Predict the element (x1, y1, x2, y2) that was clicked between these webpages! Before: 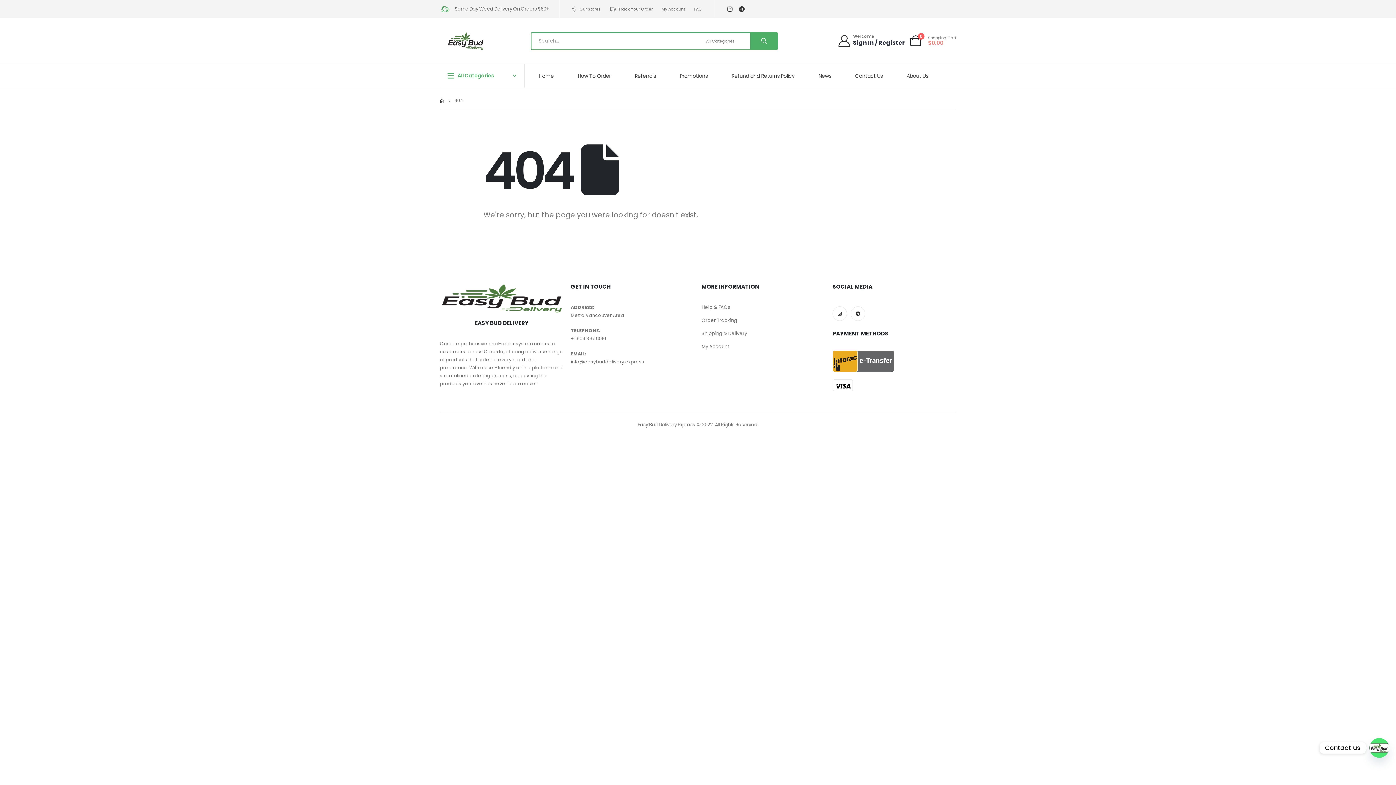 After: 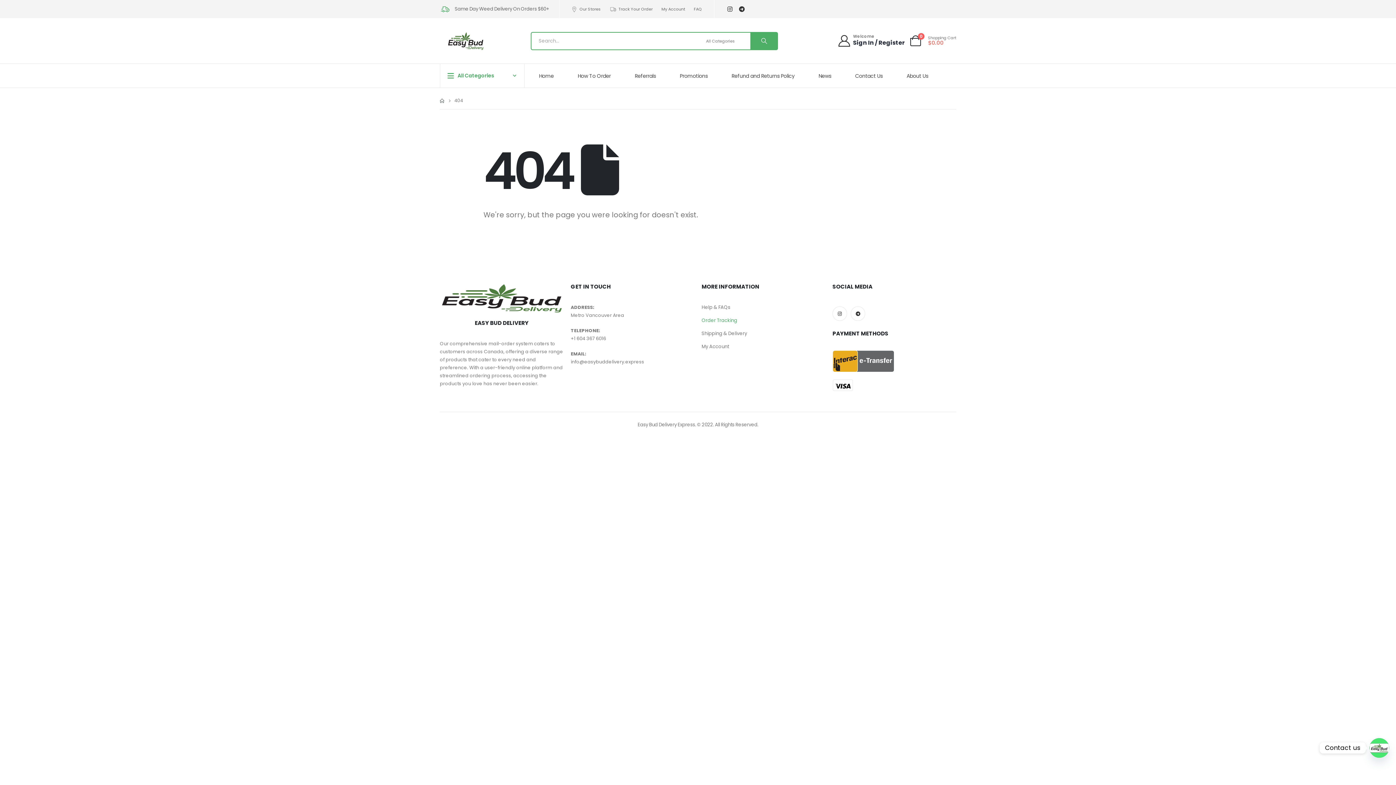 Action: label: Order Tracking bbox: (701, 316, 825, 324)